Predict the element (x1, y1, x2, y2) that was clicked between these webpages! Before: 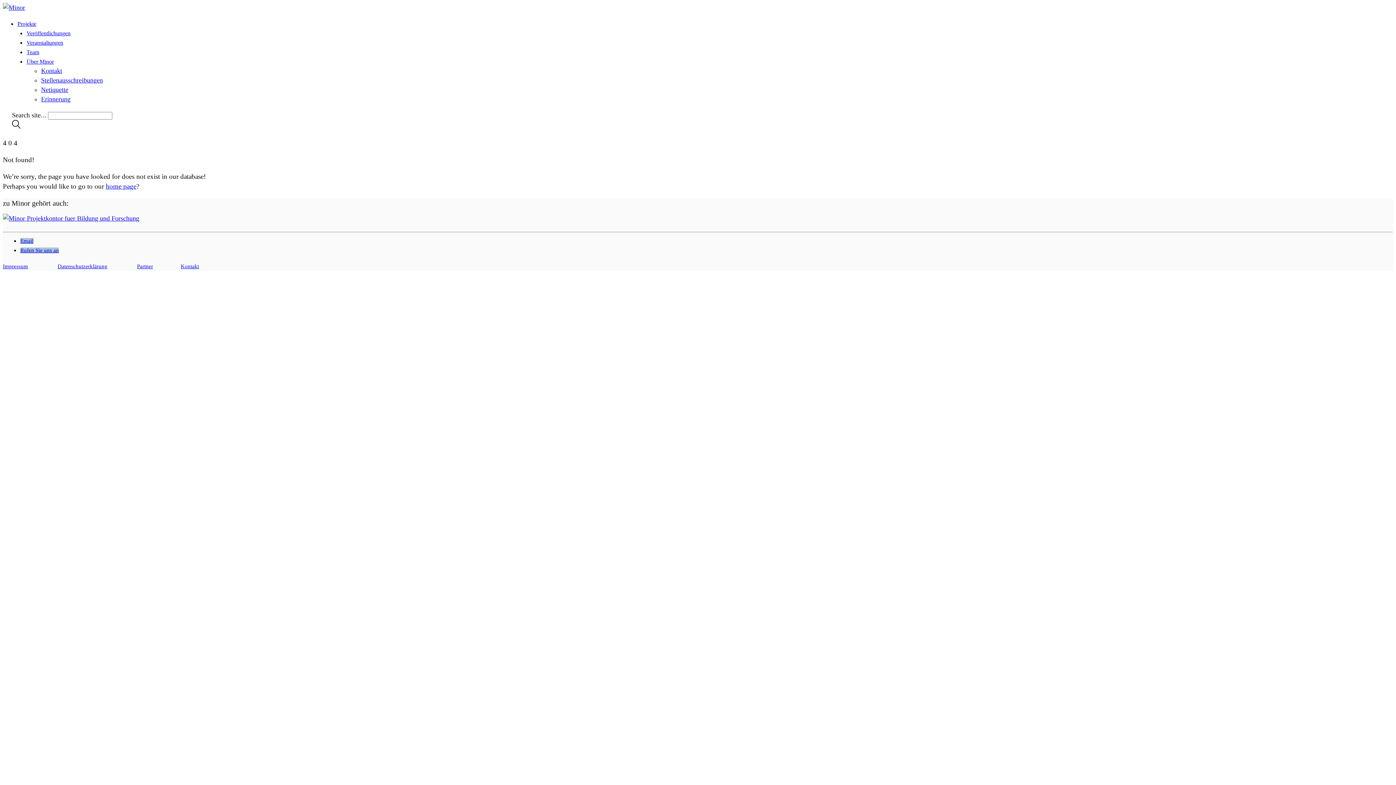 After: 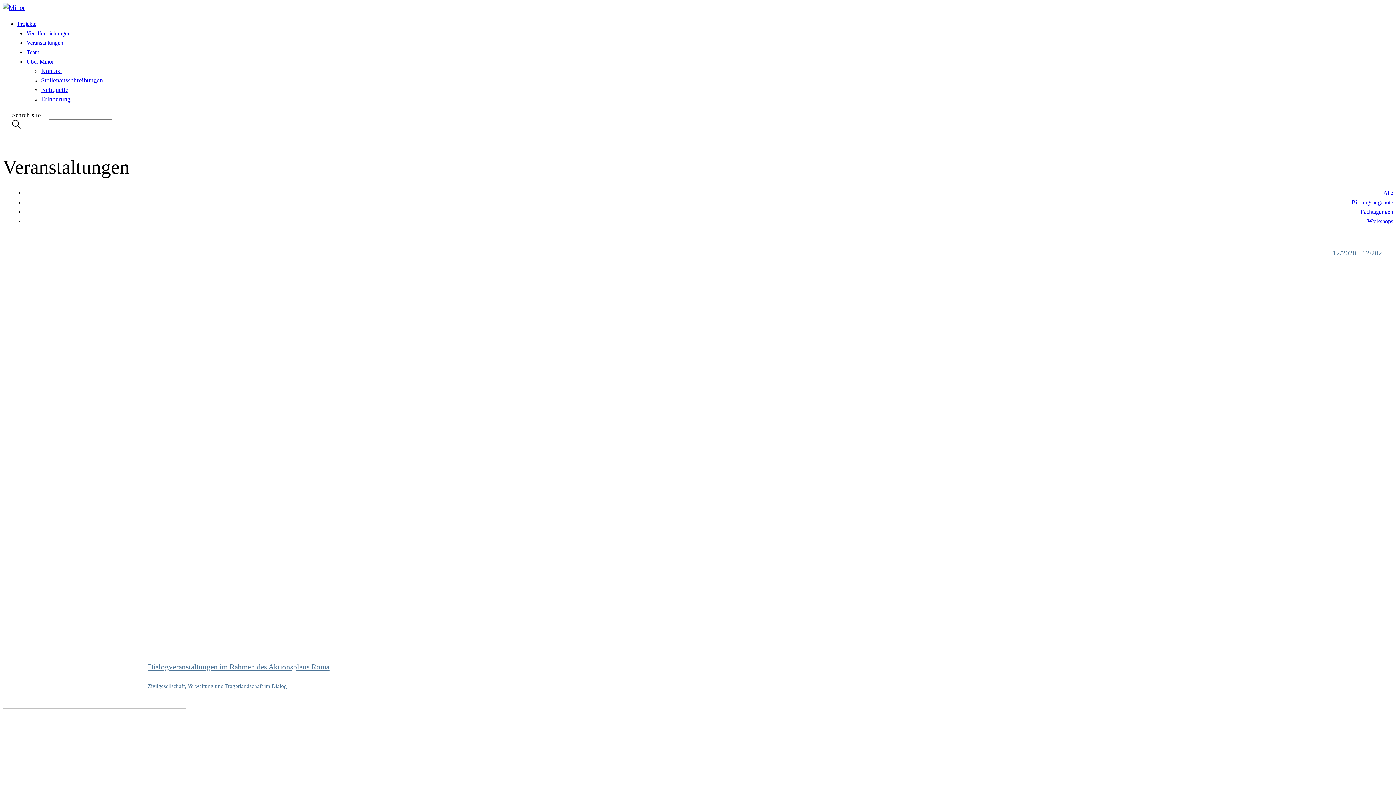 Action: bbox: (26, 39, 63, 45) label: Veranstaltungen